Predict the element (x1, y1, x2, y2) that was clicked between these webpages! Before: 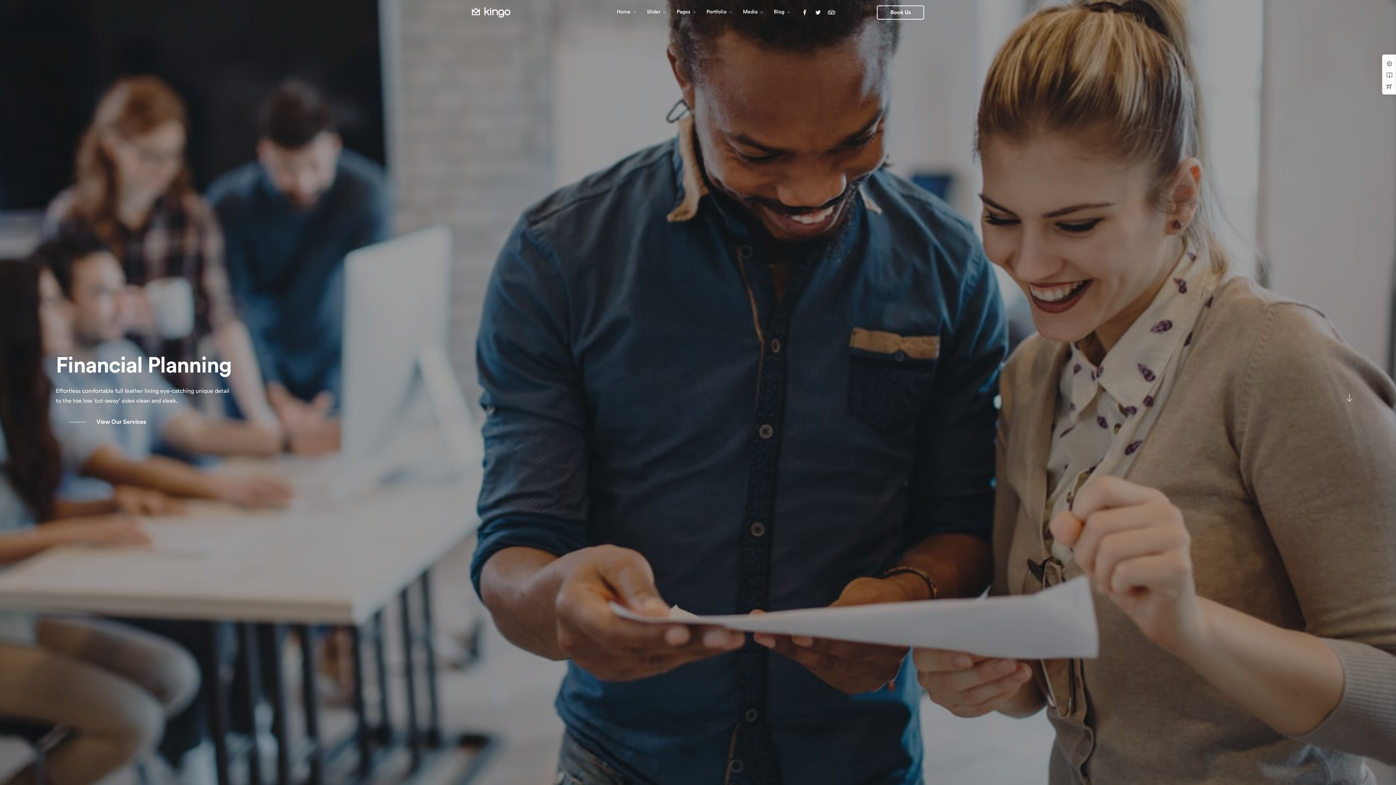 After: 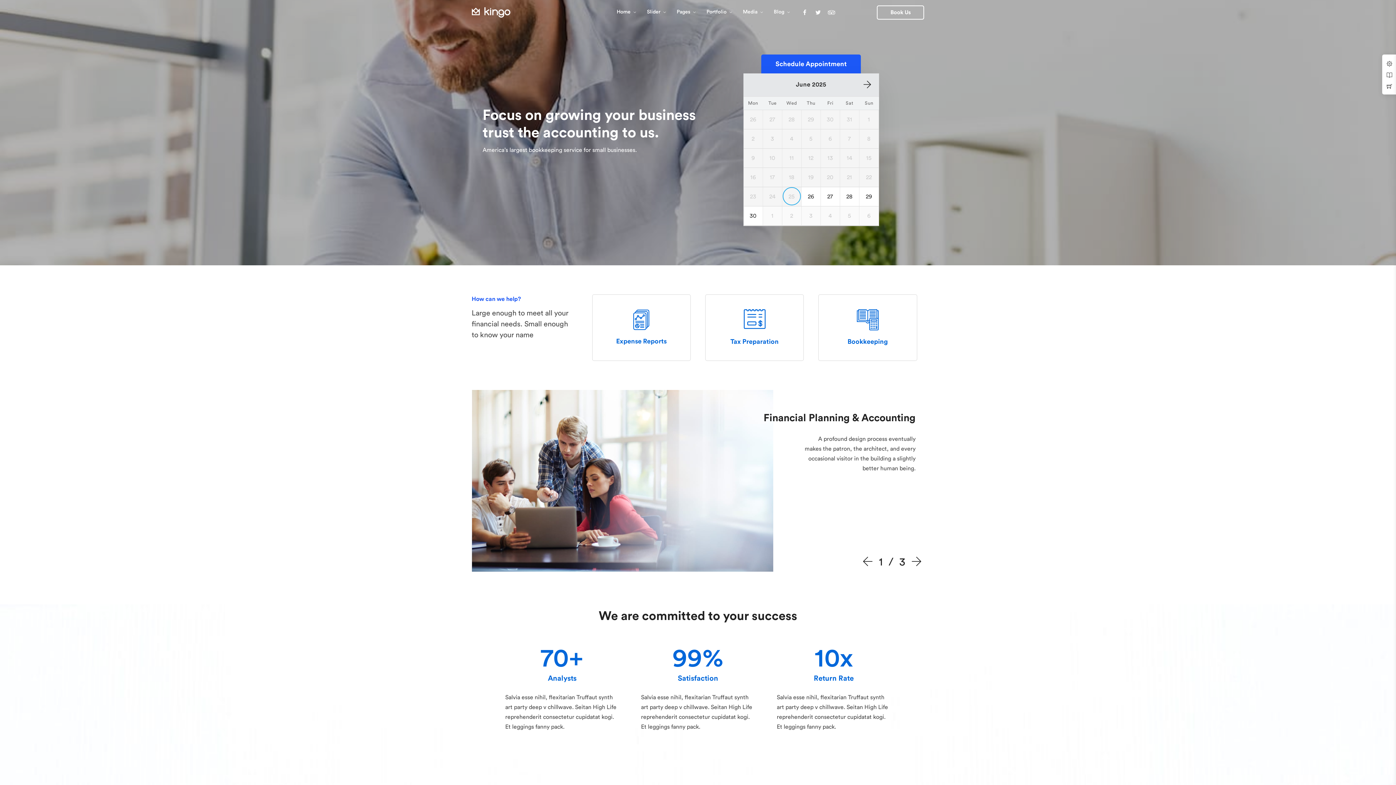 Action: bbox: (471, 7, 510, 17)